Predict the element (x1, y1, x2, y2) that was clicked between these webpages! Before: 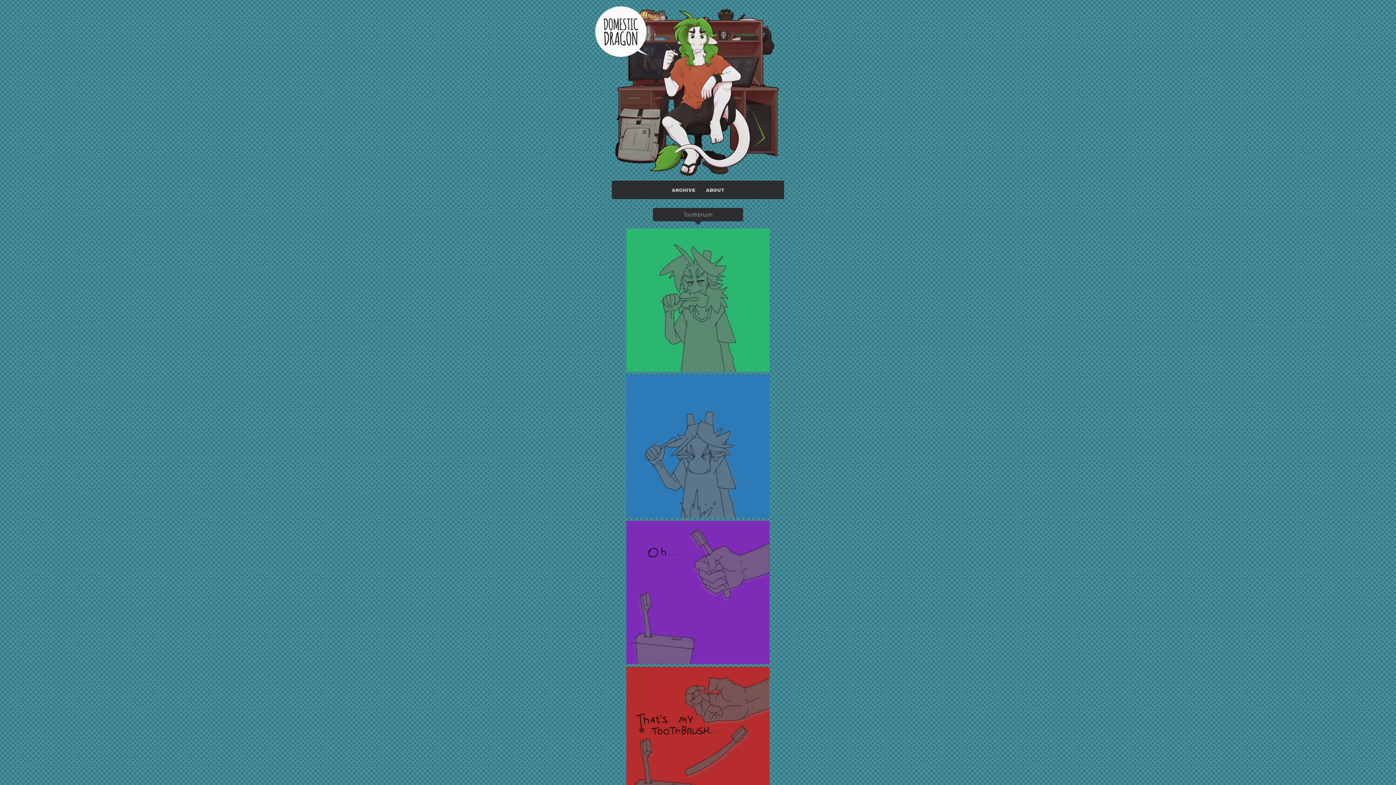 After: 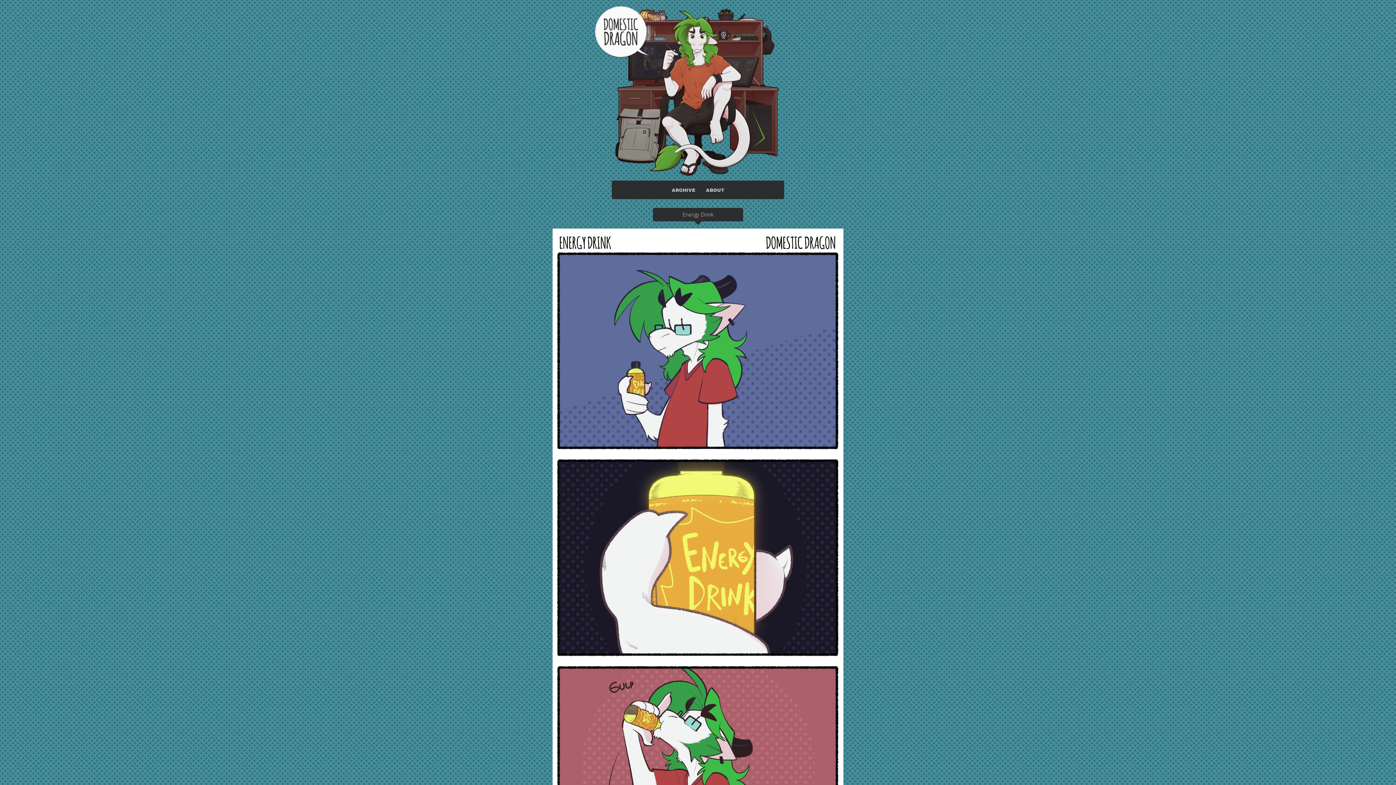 Action: bbox: (613, 172, 782, 178)